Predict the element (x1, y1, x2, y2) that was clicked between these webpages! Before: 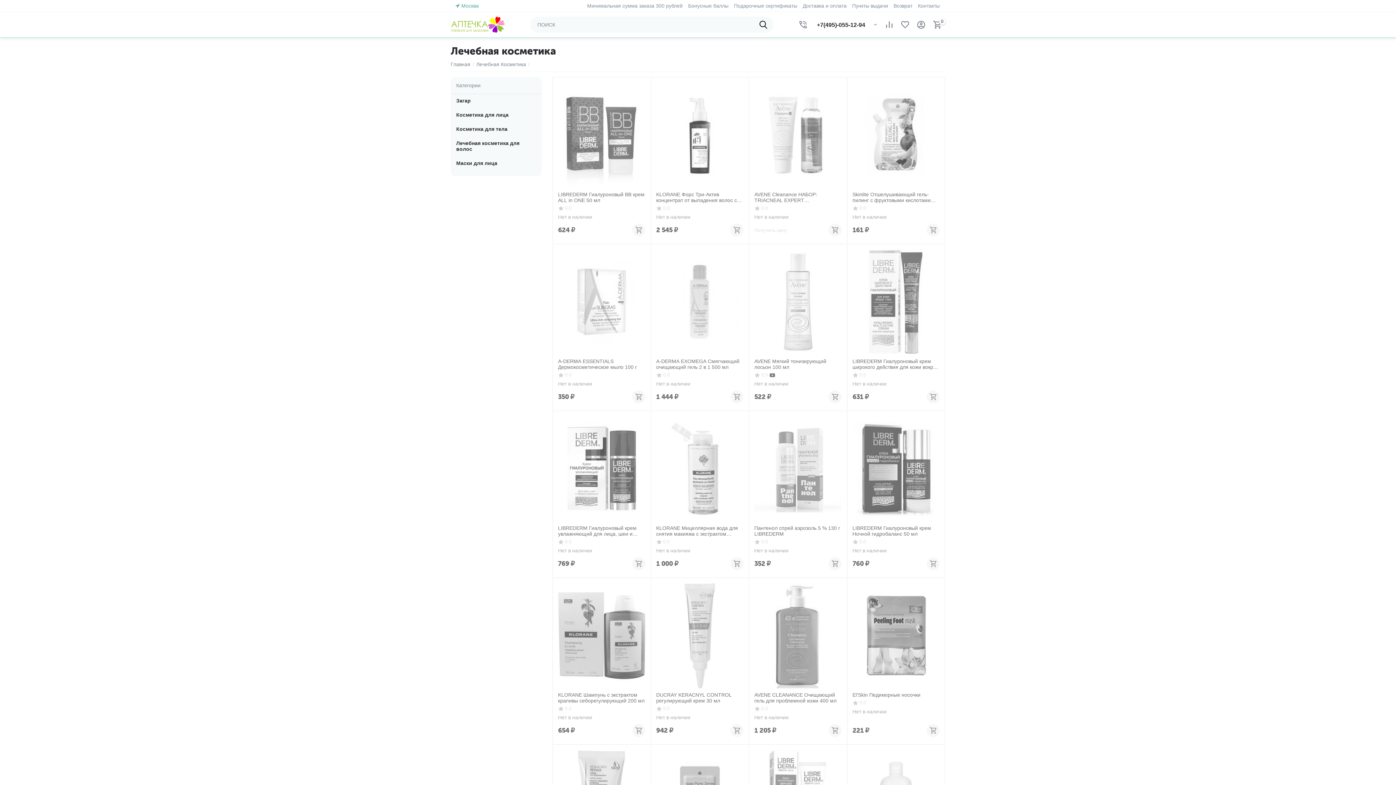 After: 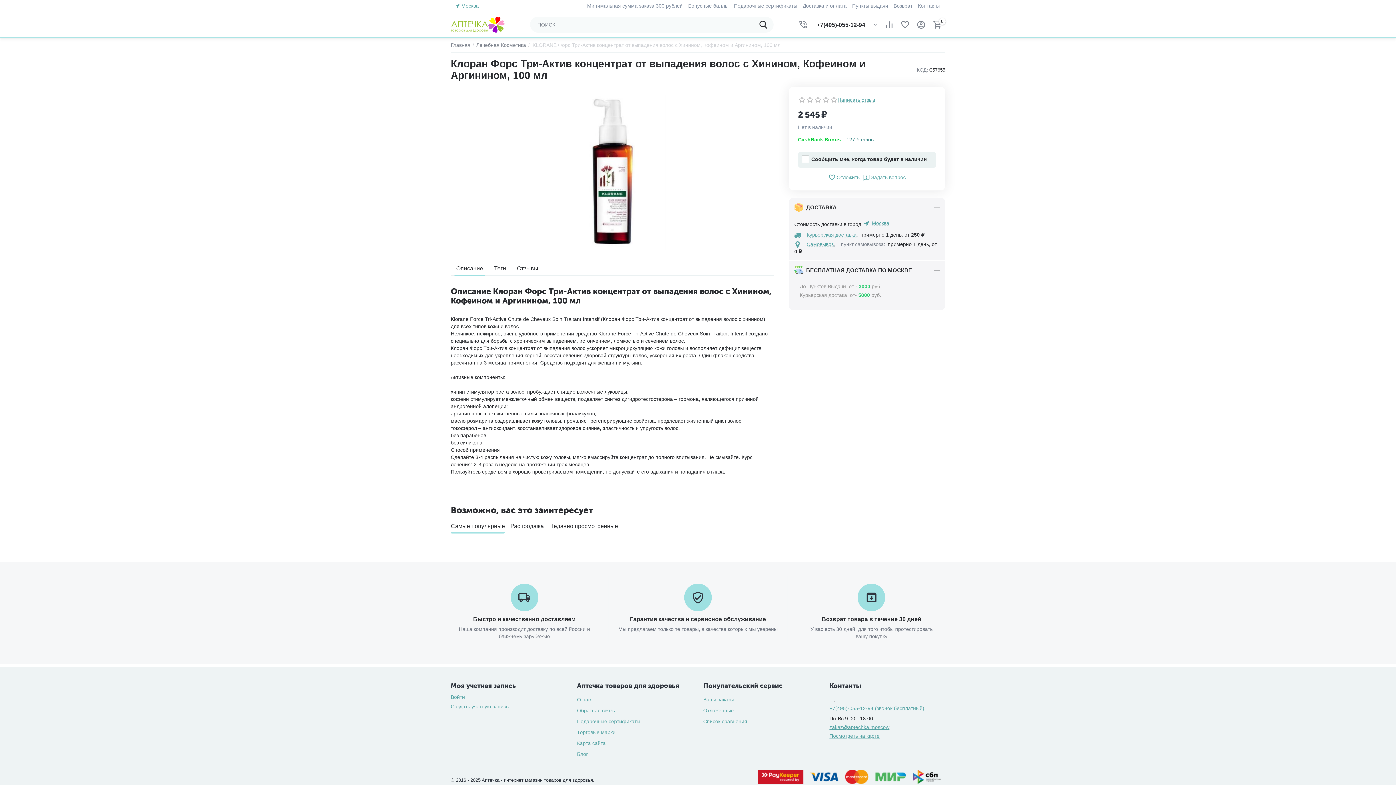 Action: bbox: (656, 82, 743, 188)